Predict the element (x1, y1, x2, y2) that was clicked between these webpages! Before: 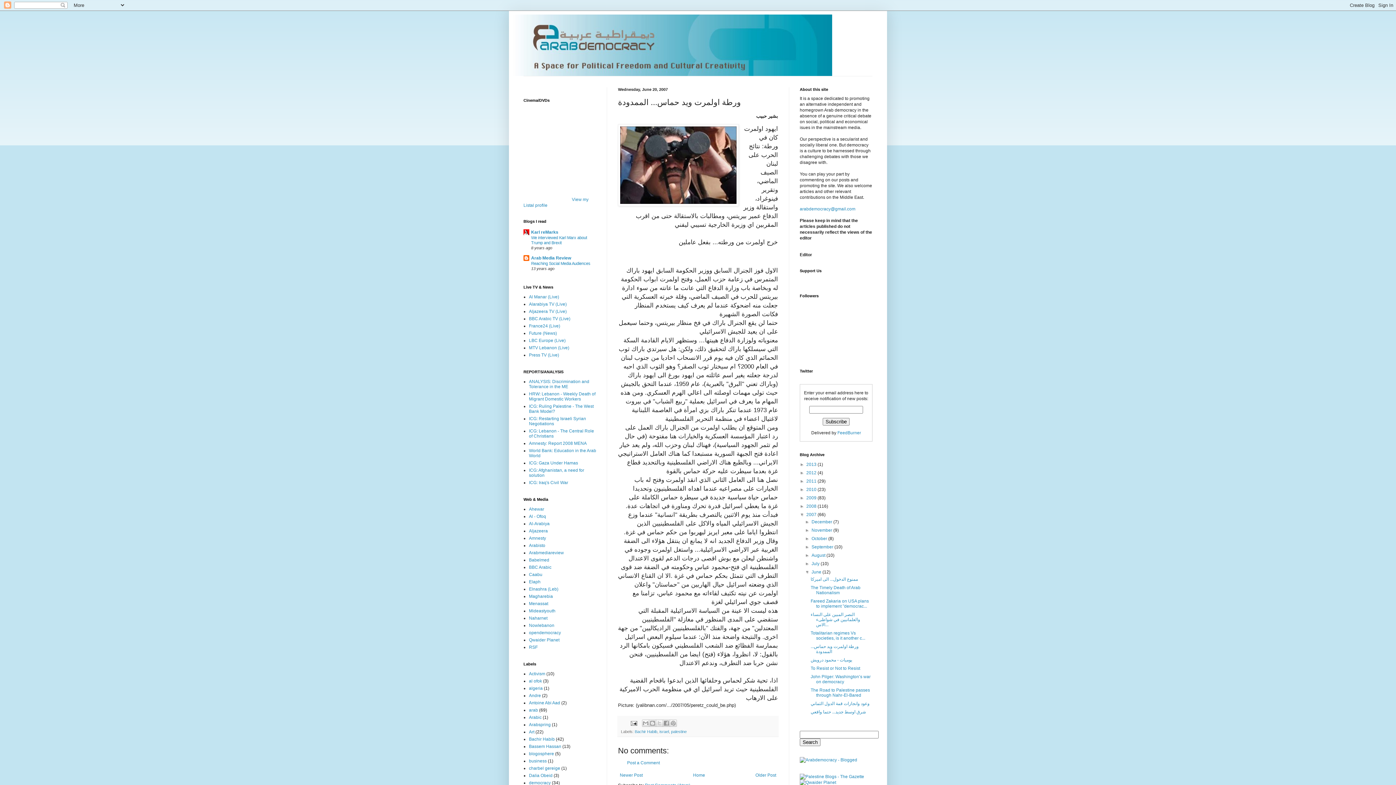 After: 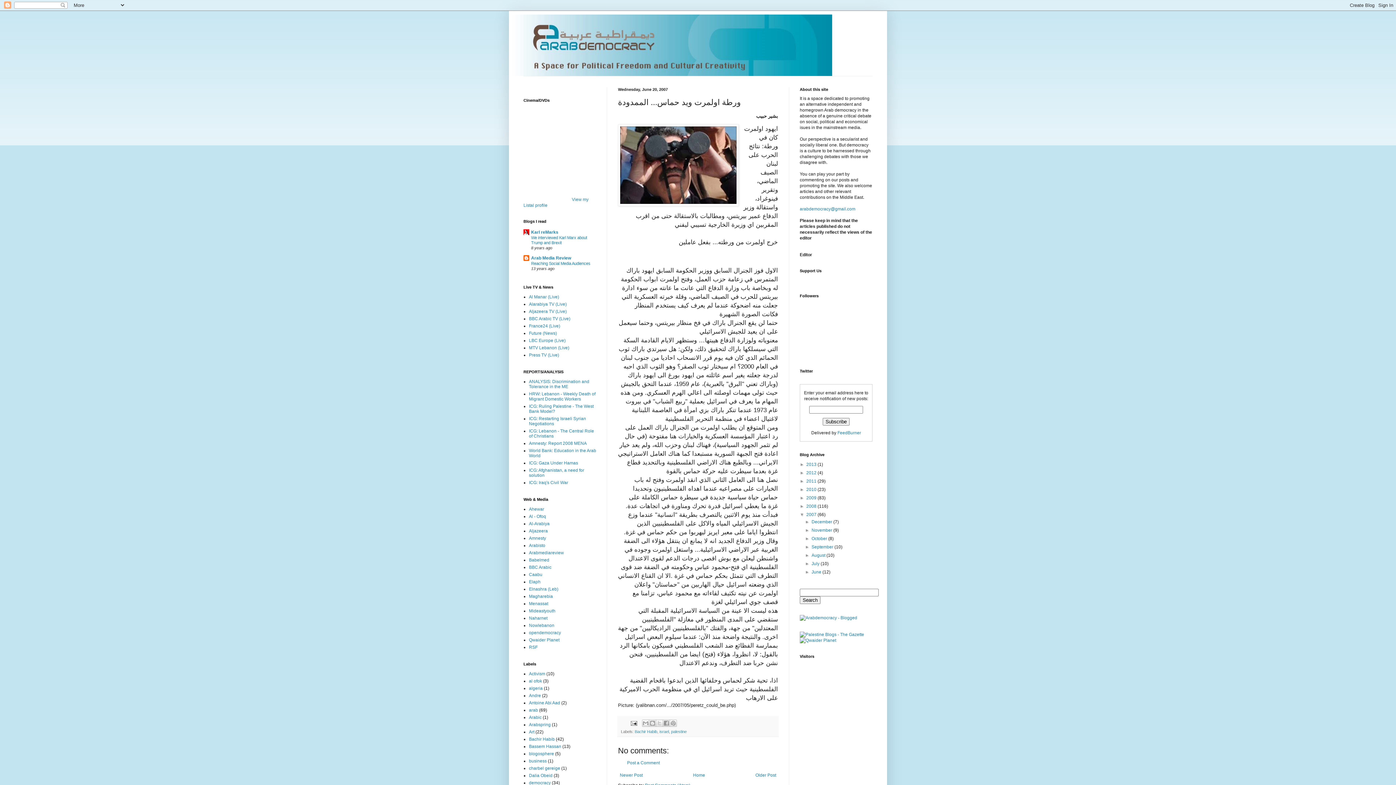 Action: bbox: (805, 569, 811, 574) label: ▼  